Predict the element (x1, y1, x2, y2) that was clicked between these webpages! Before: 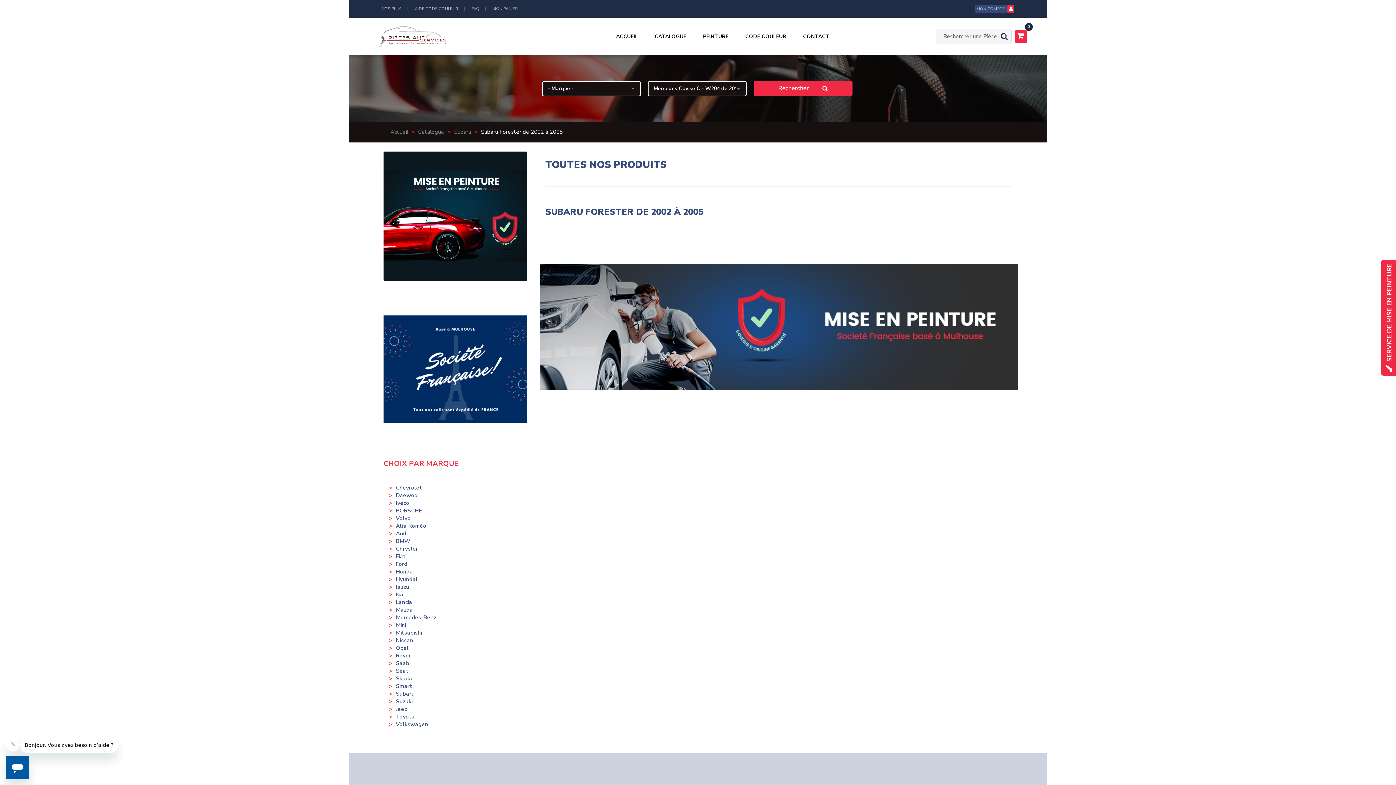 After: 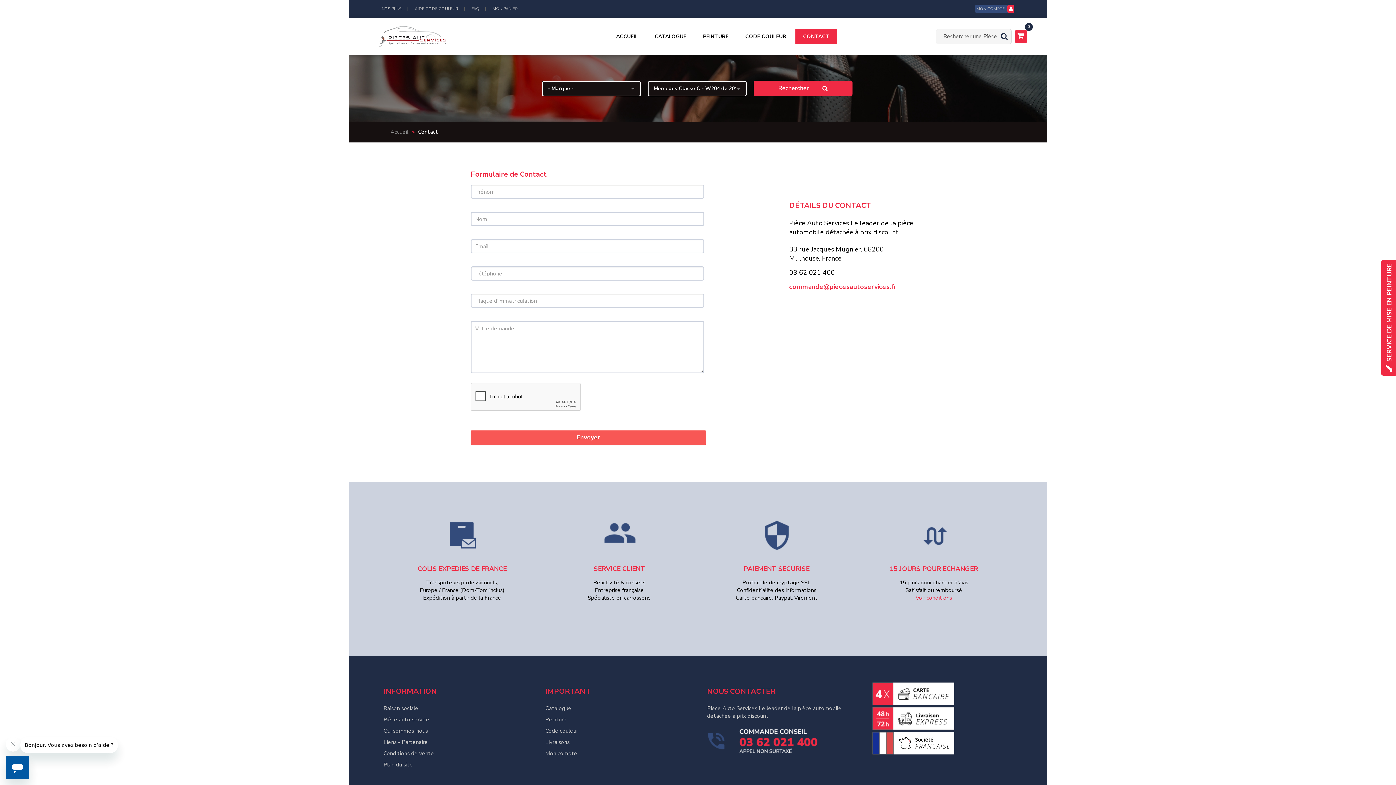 Action: bbox: (796, 29, 836, 43) label: CONTACT